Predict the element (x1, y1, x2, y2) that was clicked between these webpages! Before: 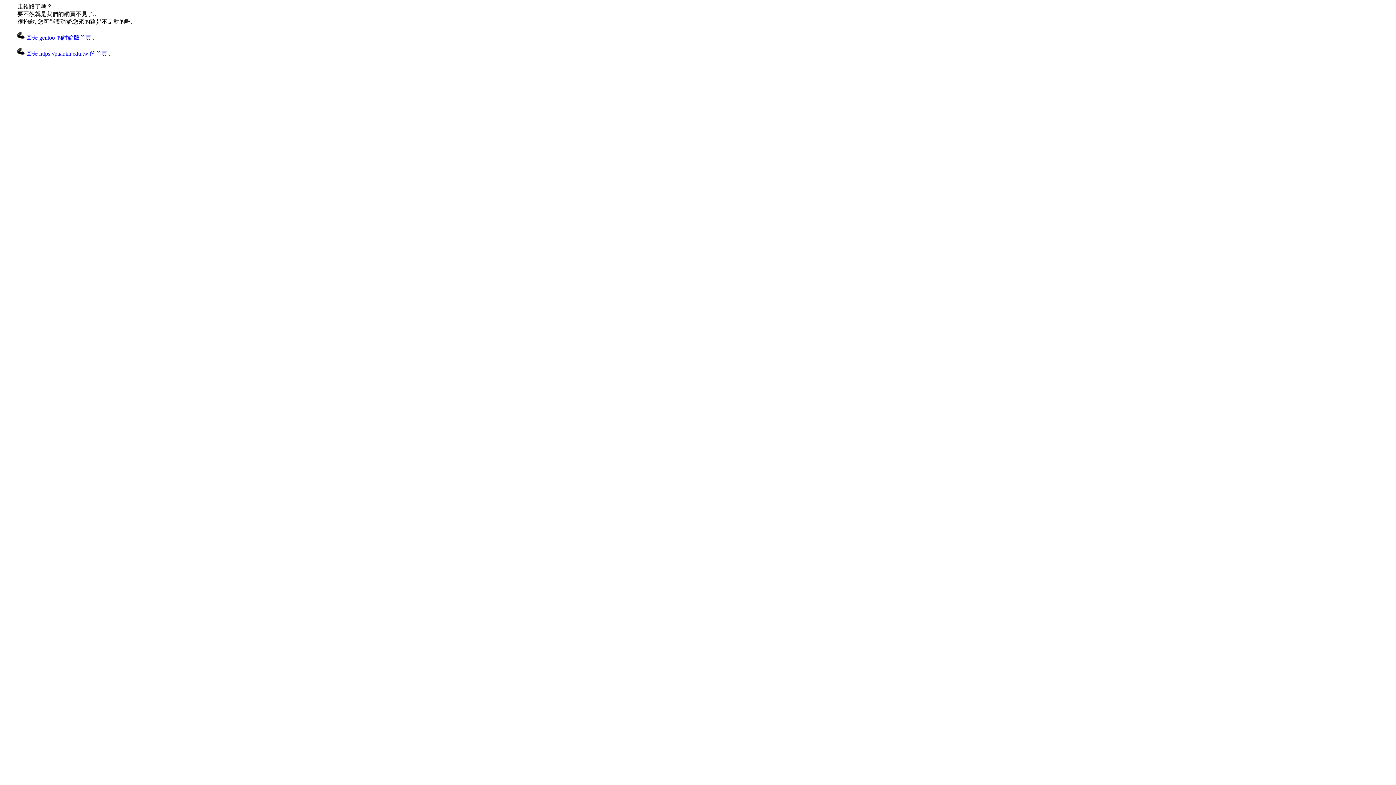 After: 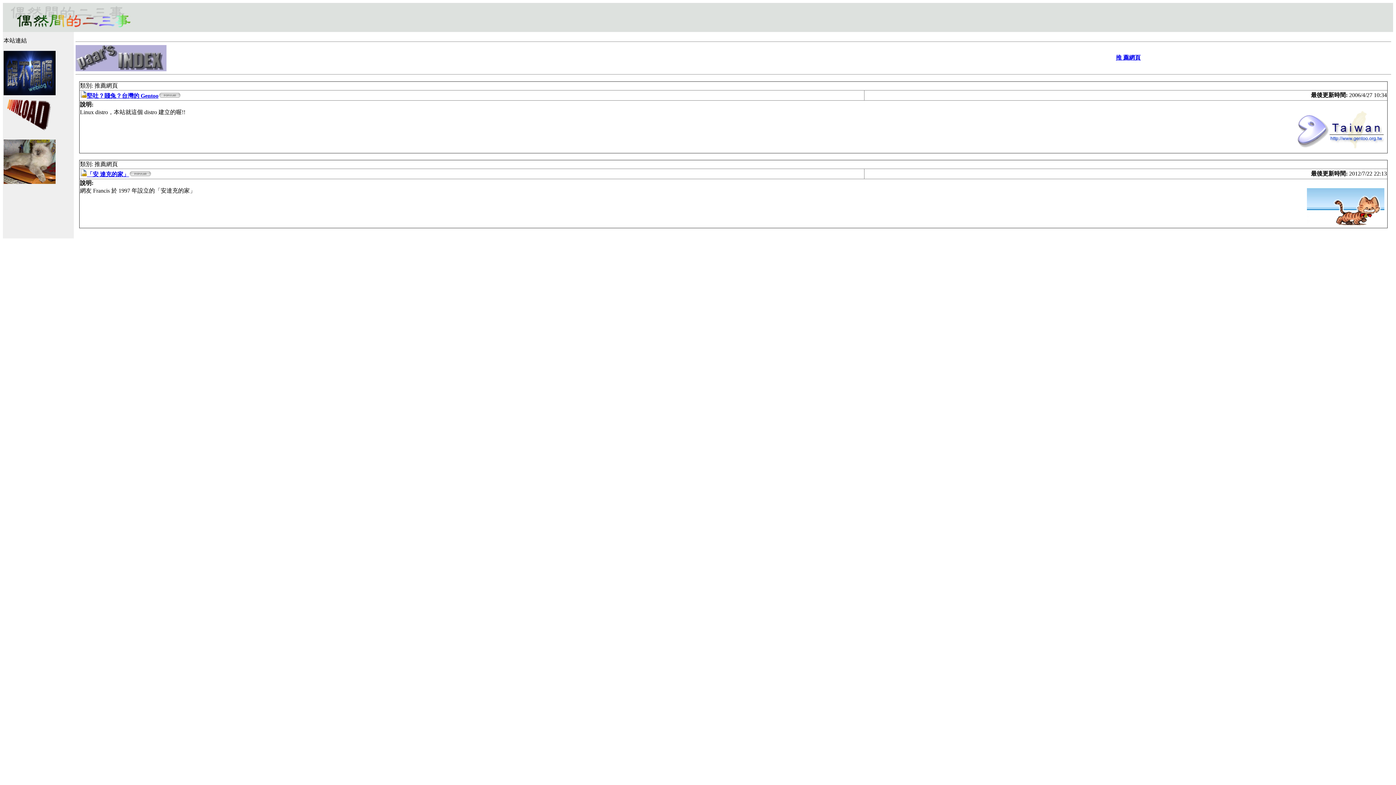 Action: label:  回去 https://paar.kh.edu.tw 的首頁.. bbox: (17, 50, 110, 56)